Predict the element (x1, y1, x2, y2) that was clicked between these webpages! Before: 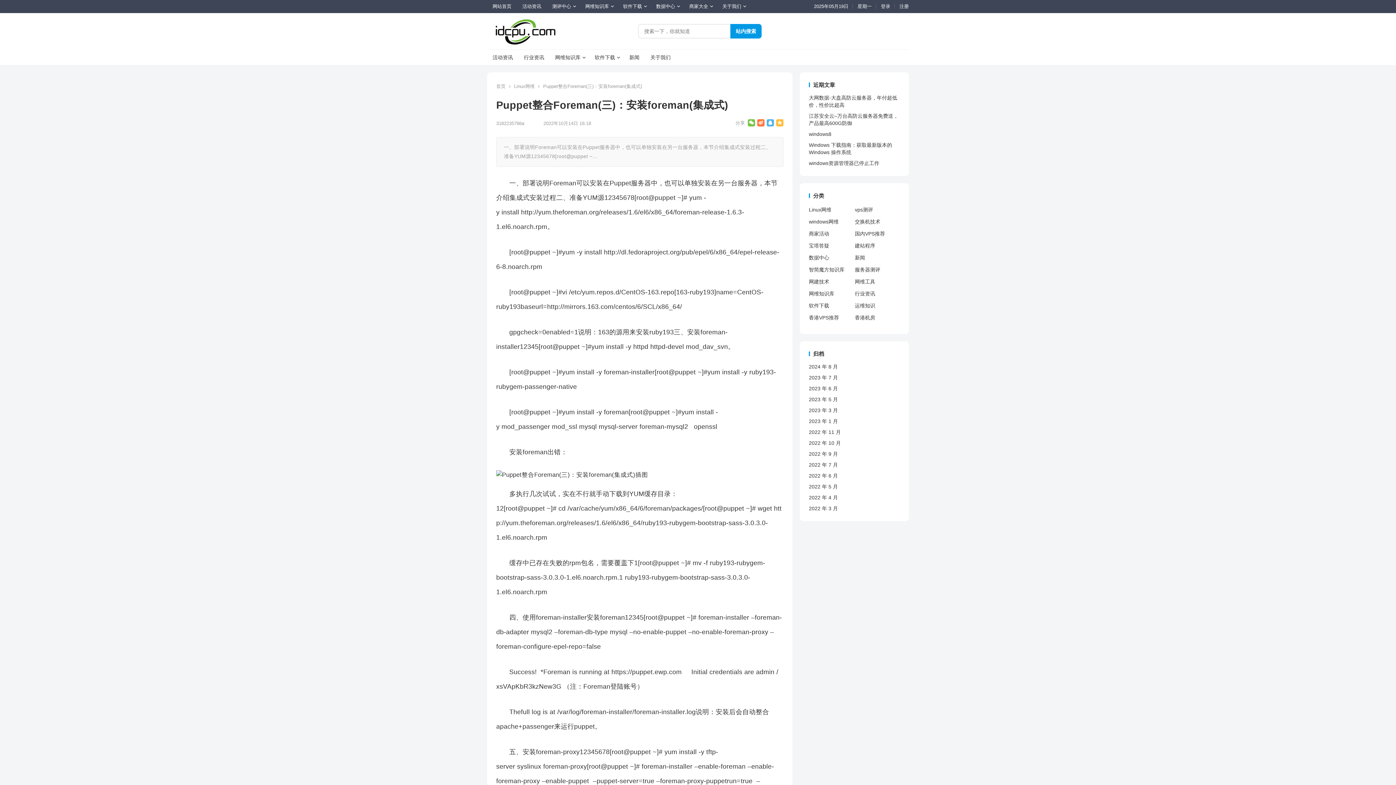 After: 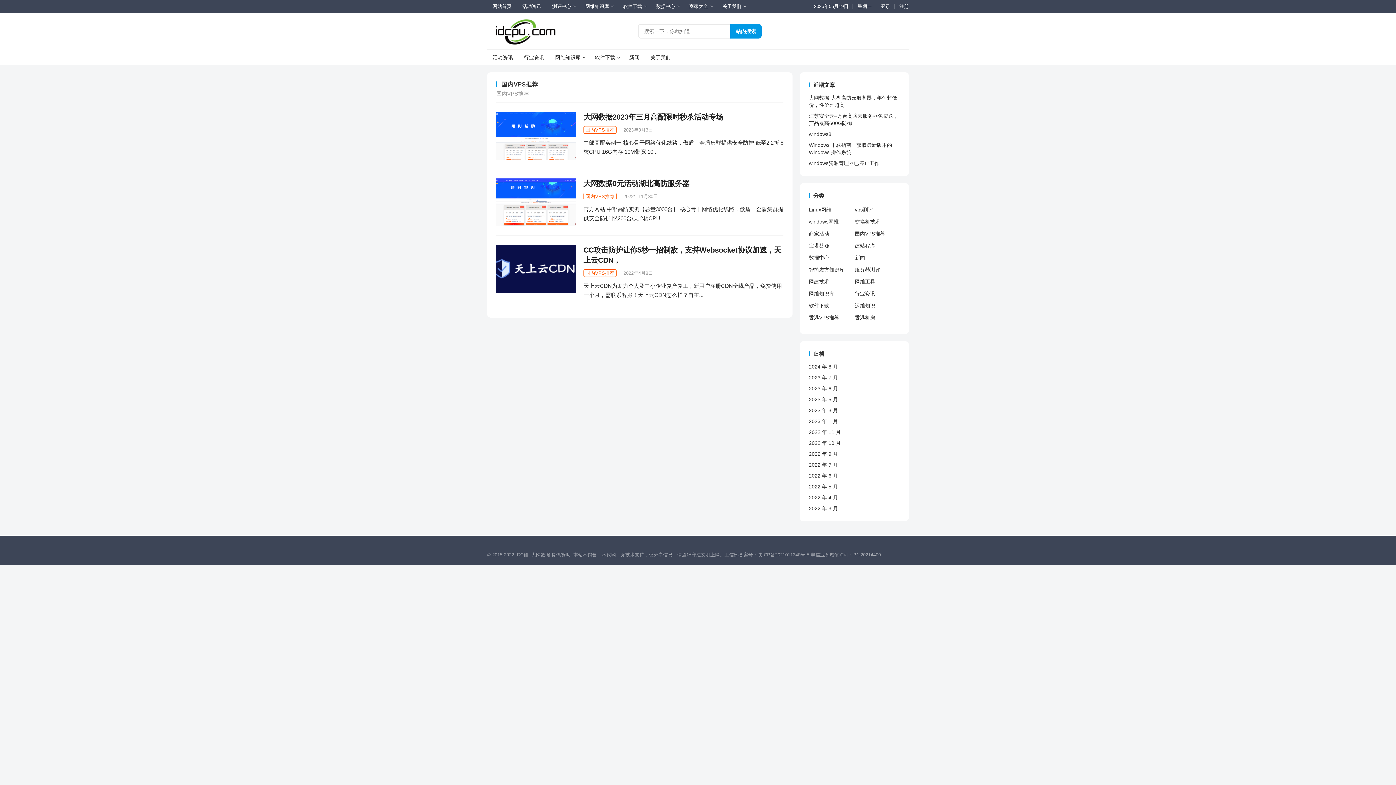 Action: label: 国内VPS推荐 bbox: (855, 230, 885, 236)